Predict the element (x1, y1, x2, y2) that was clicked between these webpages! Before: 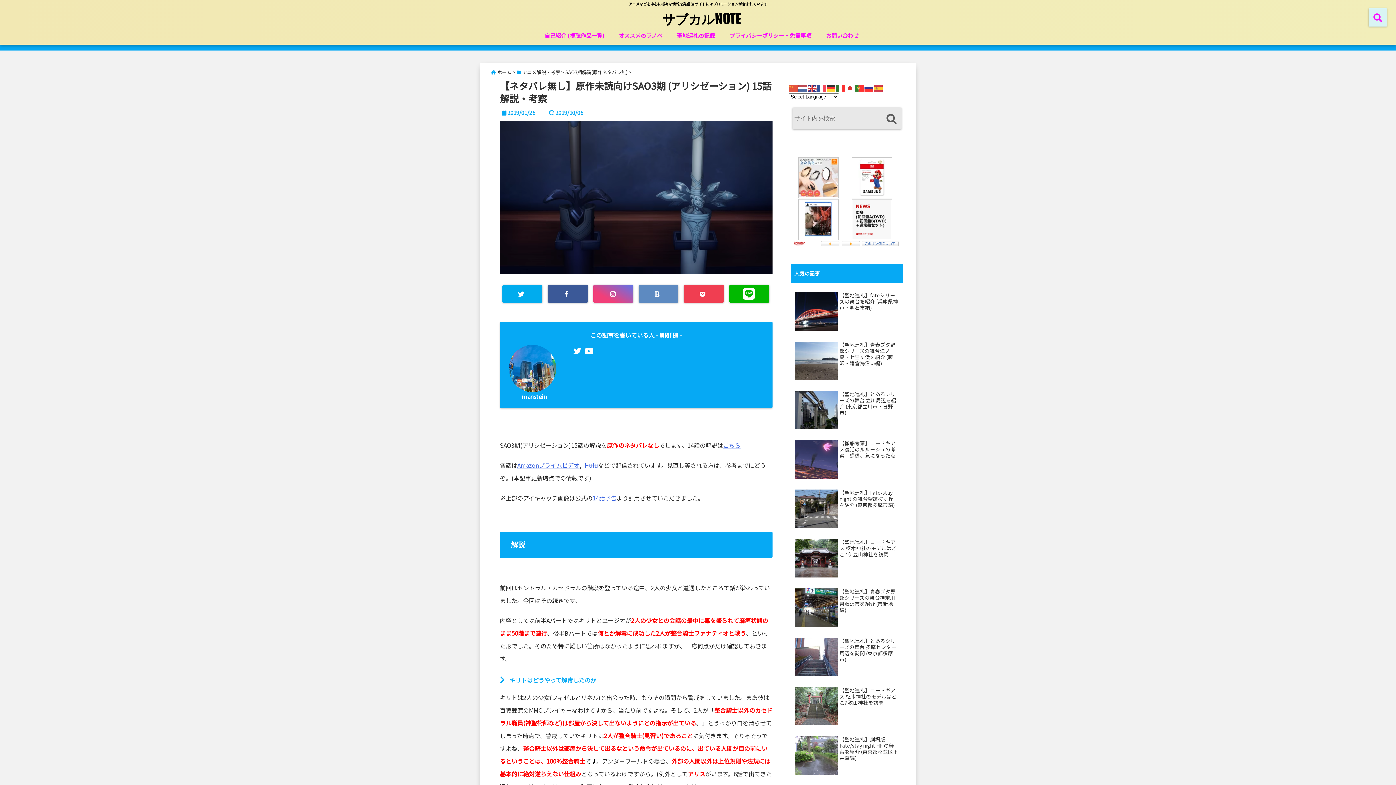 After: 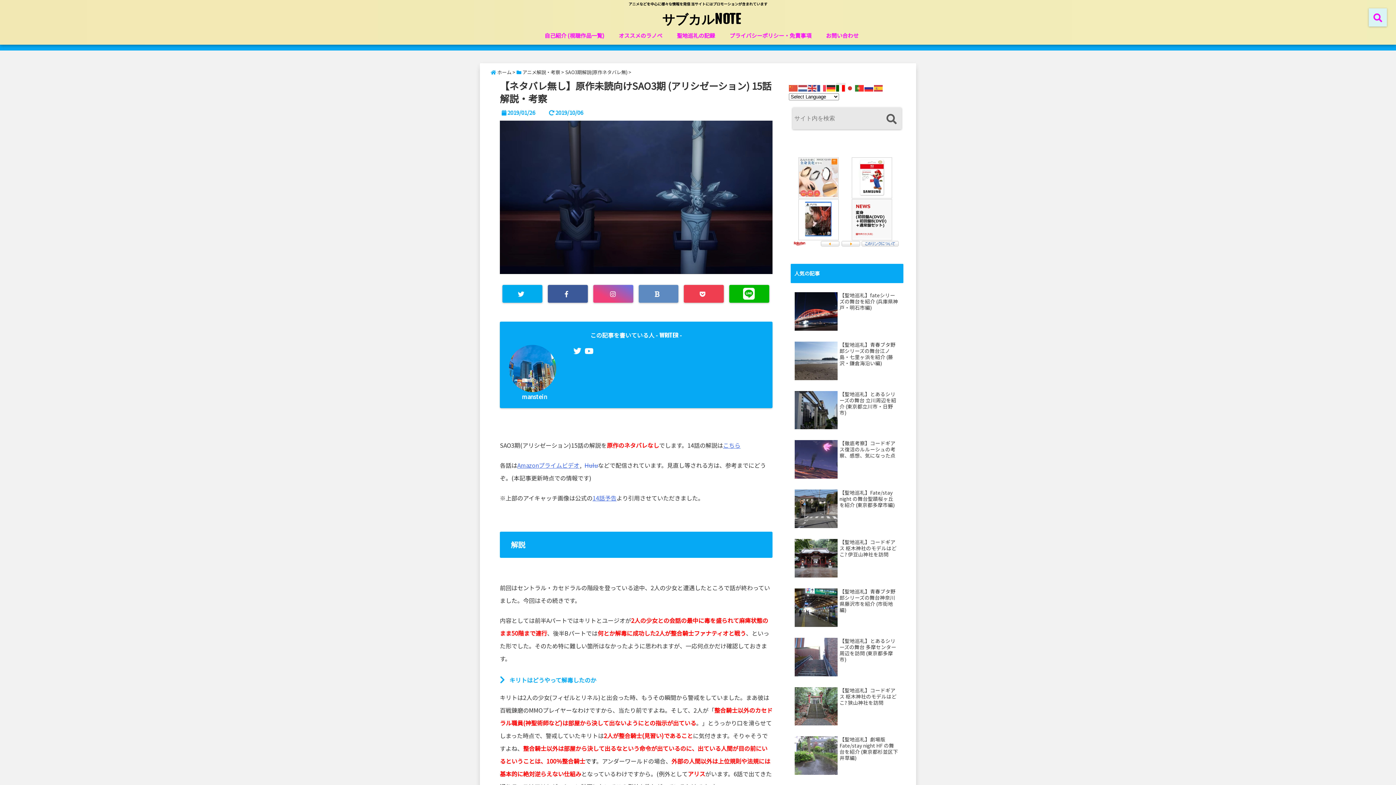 Action: bbox: (836, 82, 845, 91)